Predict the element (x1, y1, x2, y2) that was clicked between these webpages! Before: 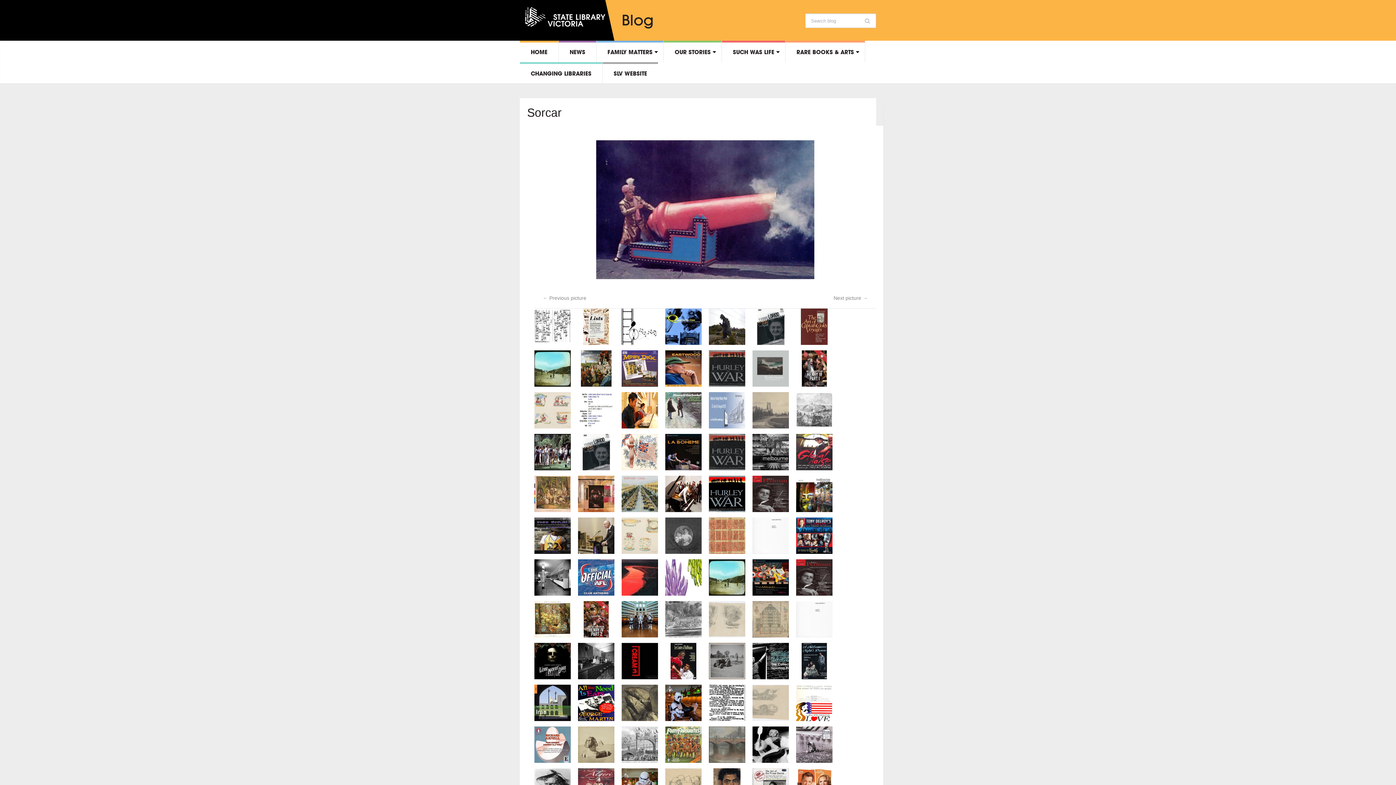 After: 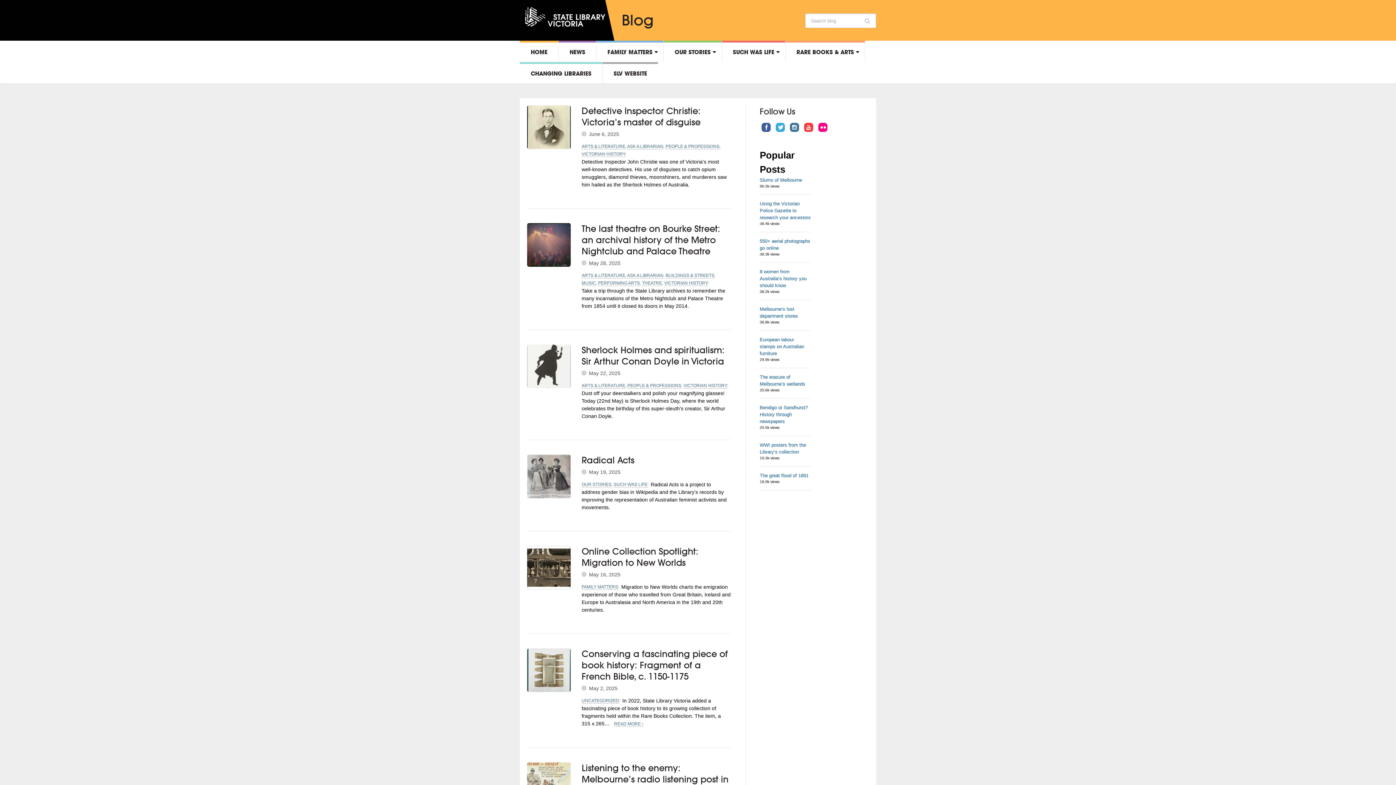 Action: label: HOME bbox: (520, 40, 558, 62)